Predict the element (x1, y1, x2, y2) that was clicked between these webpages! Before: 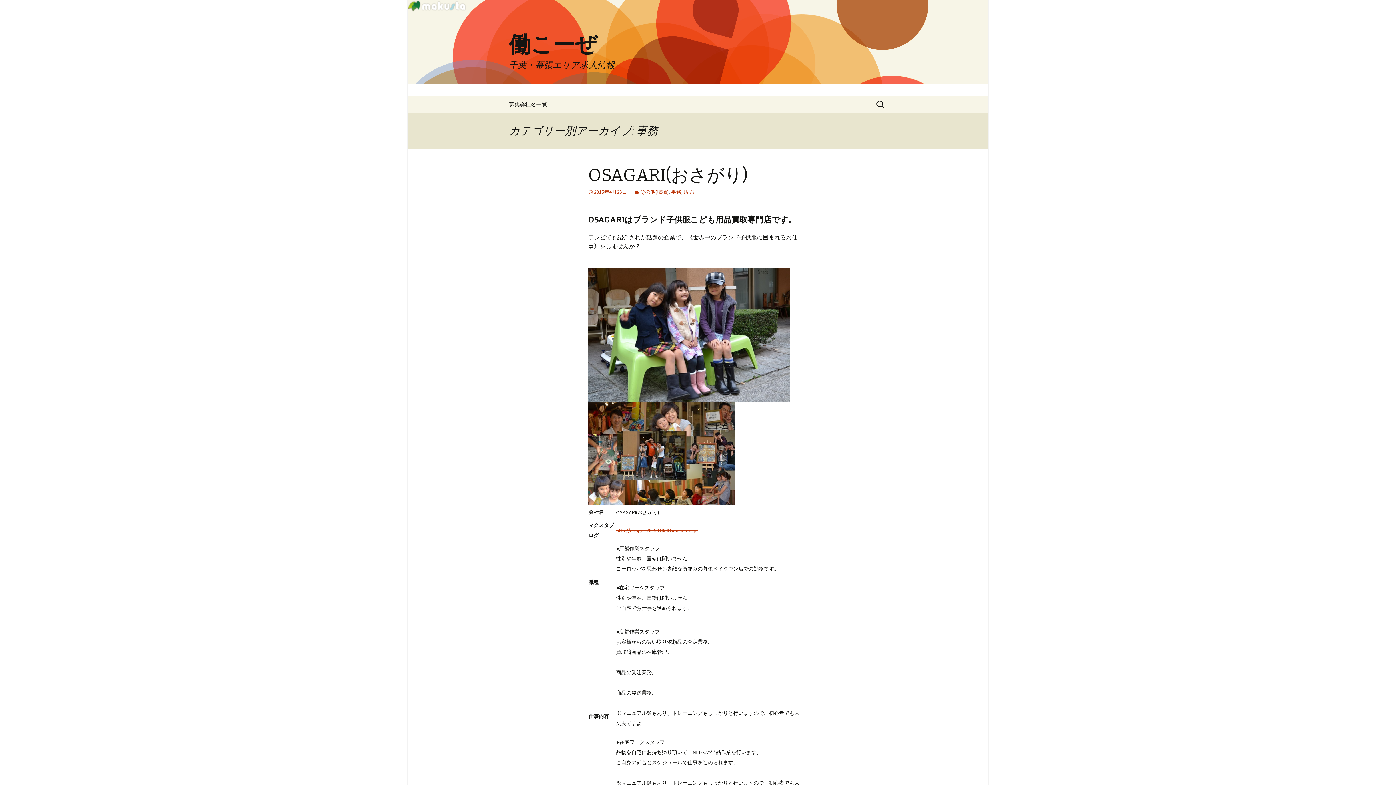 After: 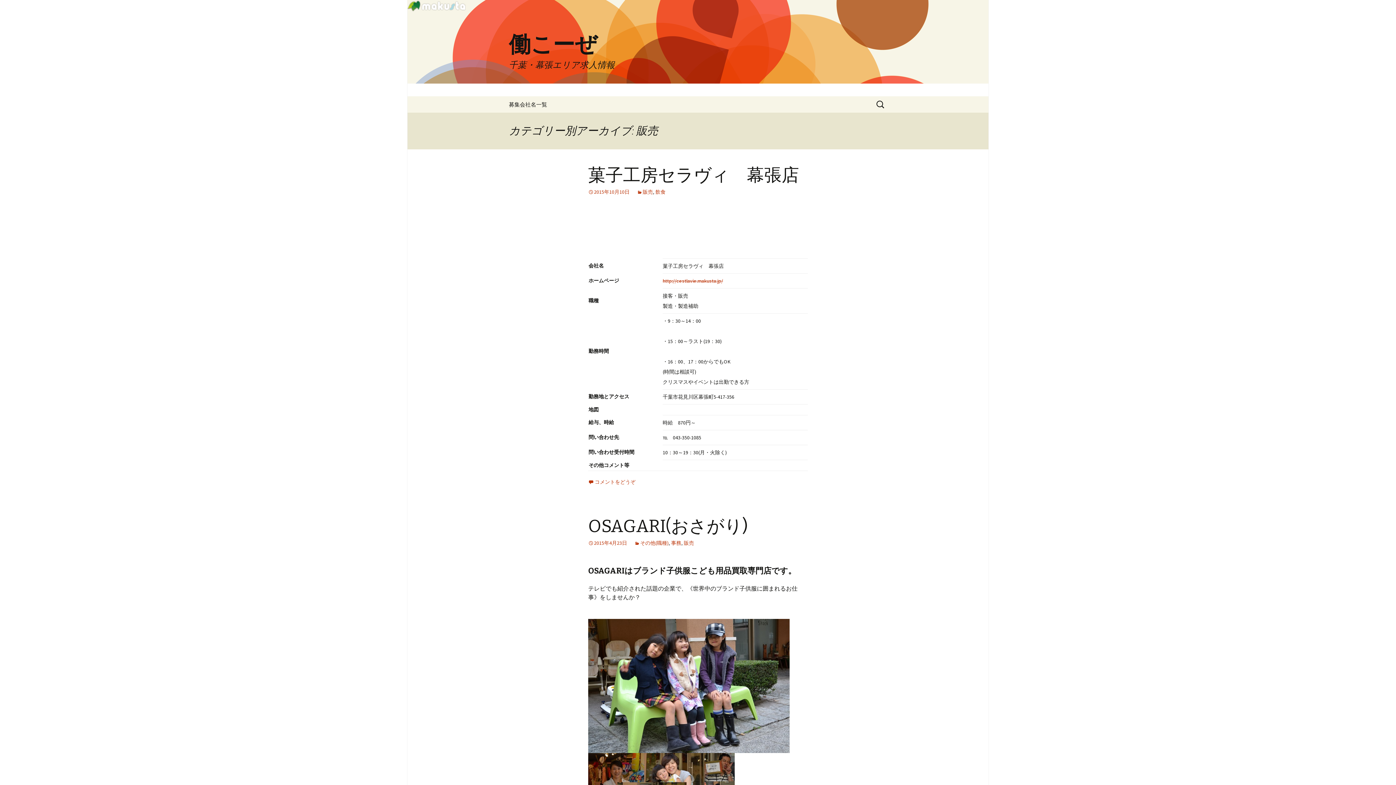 Action: bbox: (684, 188, 694, 195) label: 販売